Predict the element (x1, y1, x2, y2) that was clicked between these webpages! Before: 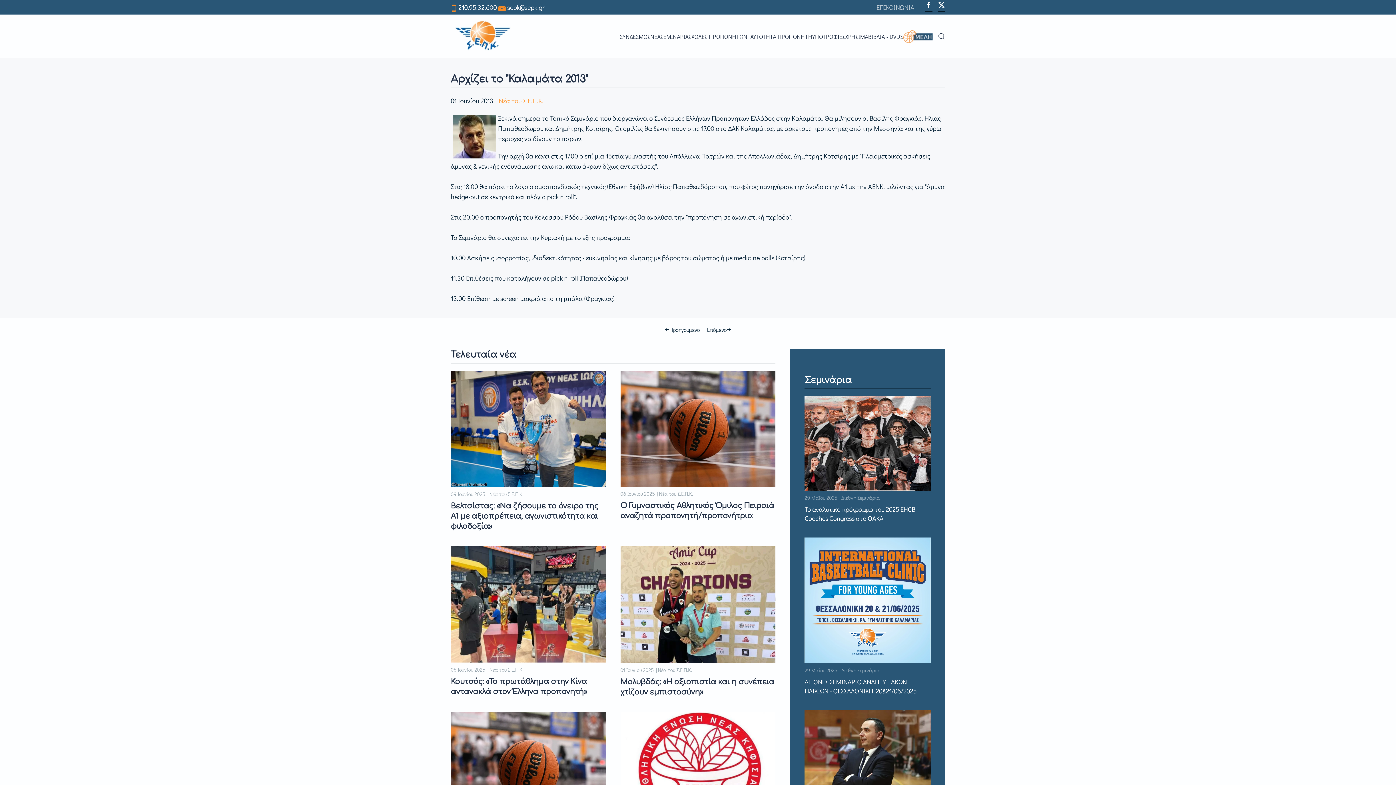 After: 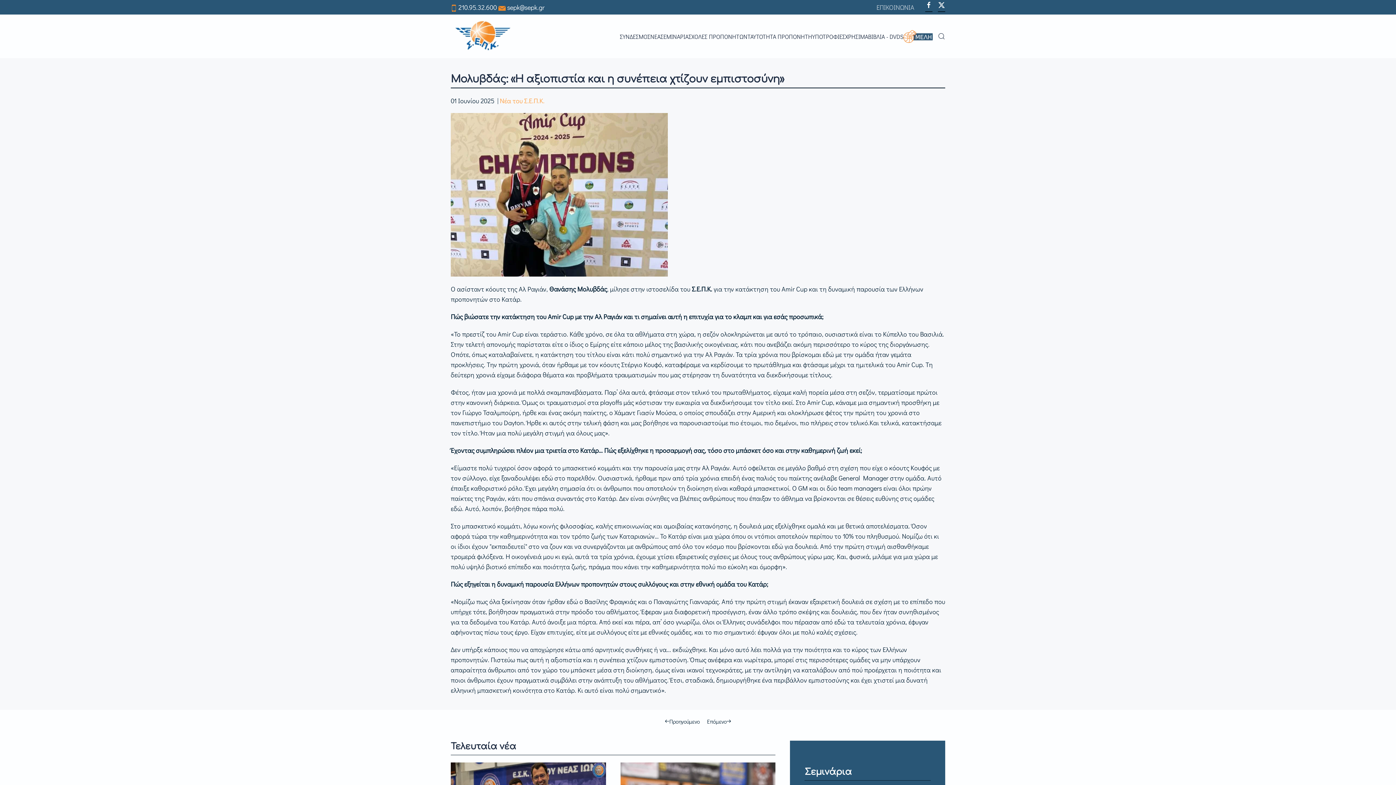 Action: bbox: (620, 546, 775, 697) label: 01 Ιουνίου 2025 | Νέα του Σ.Ε.Π.Κ.
Μολυβδάς: «Η αξιοπιστία και η συνέπεια χτίζουν εμπιστοσύνη»